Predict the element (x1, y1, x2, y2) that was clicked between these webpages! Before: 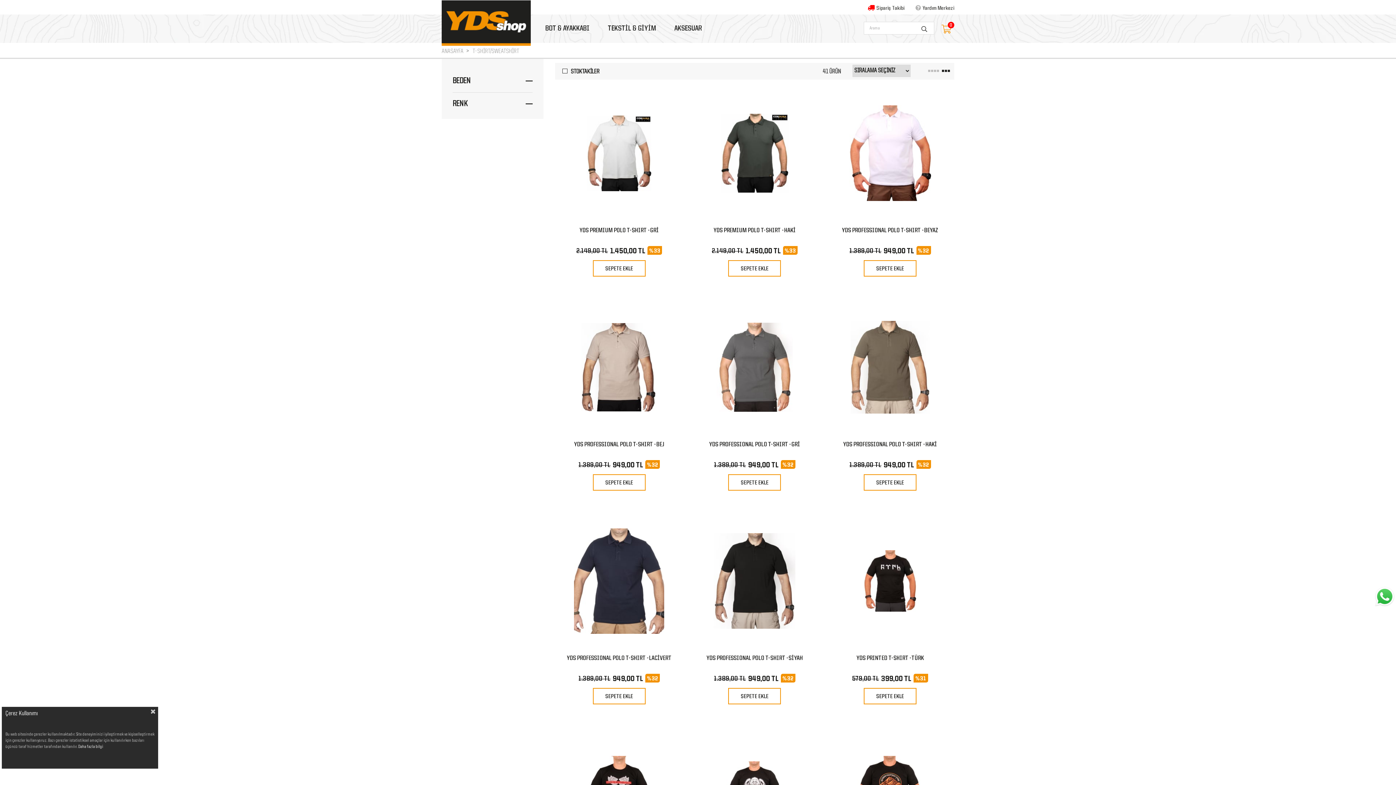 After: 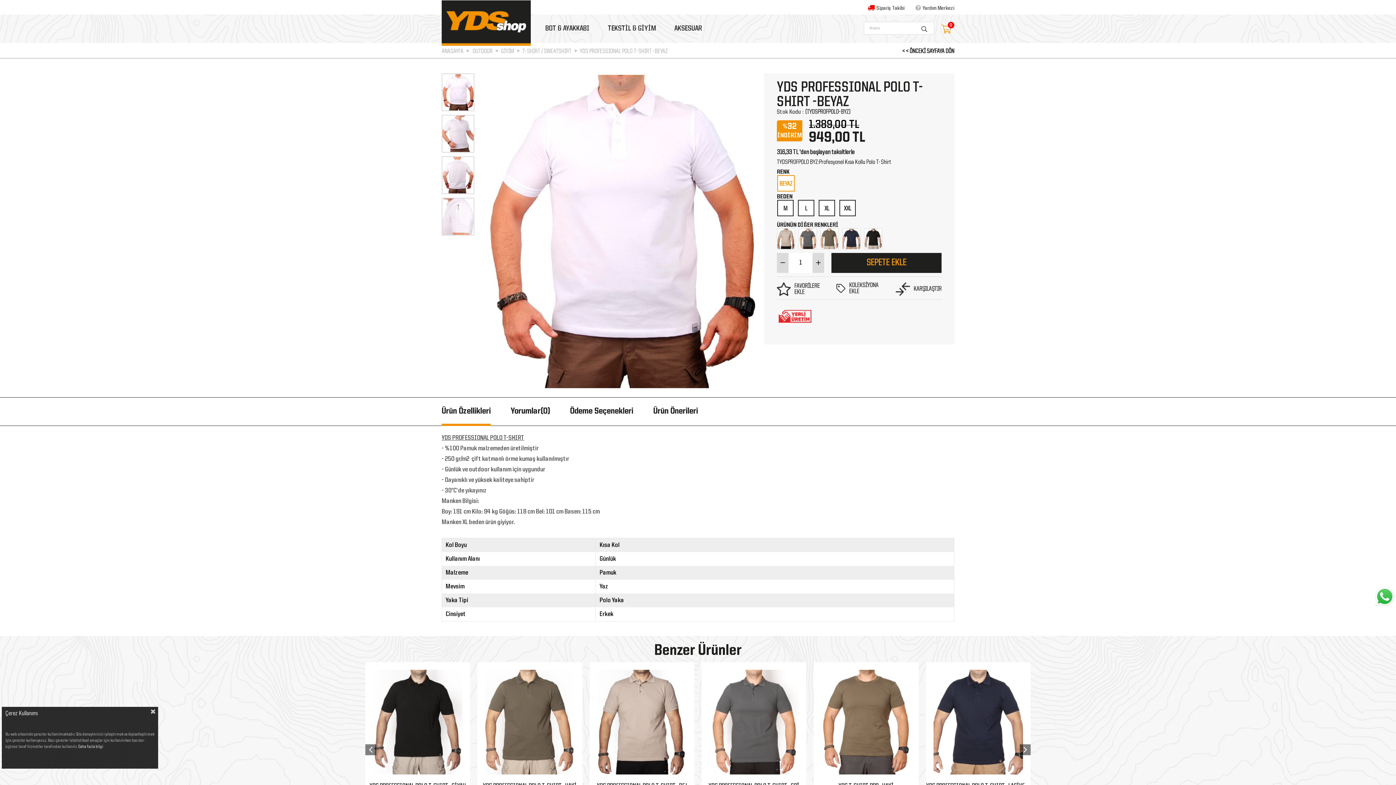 Action: bbox: (833, 87, 946, 219)